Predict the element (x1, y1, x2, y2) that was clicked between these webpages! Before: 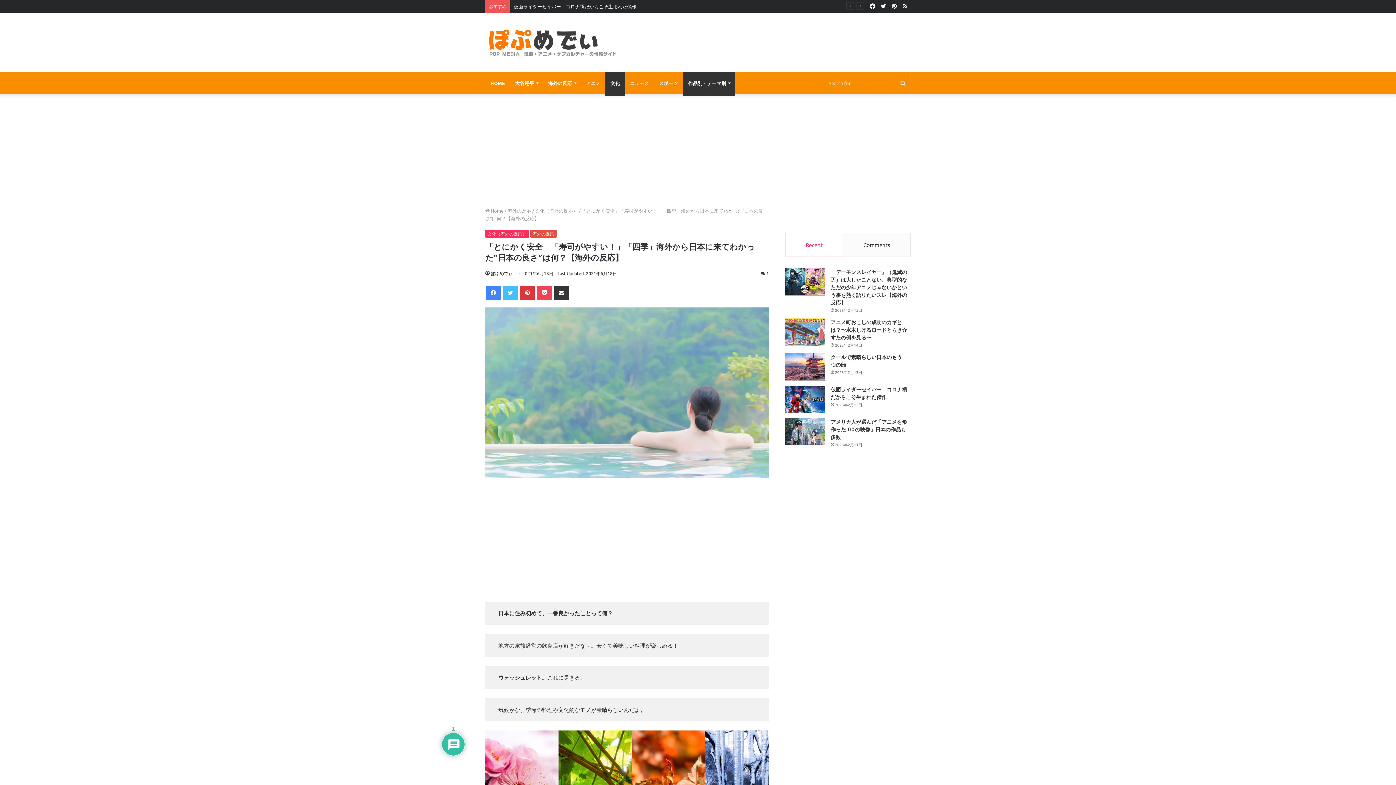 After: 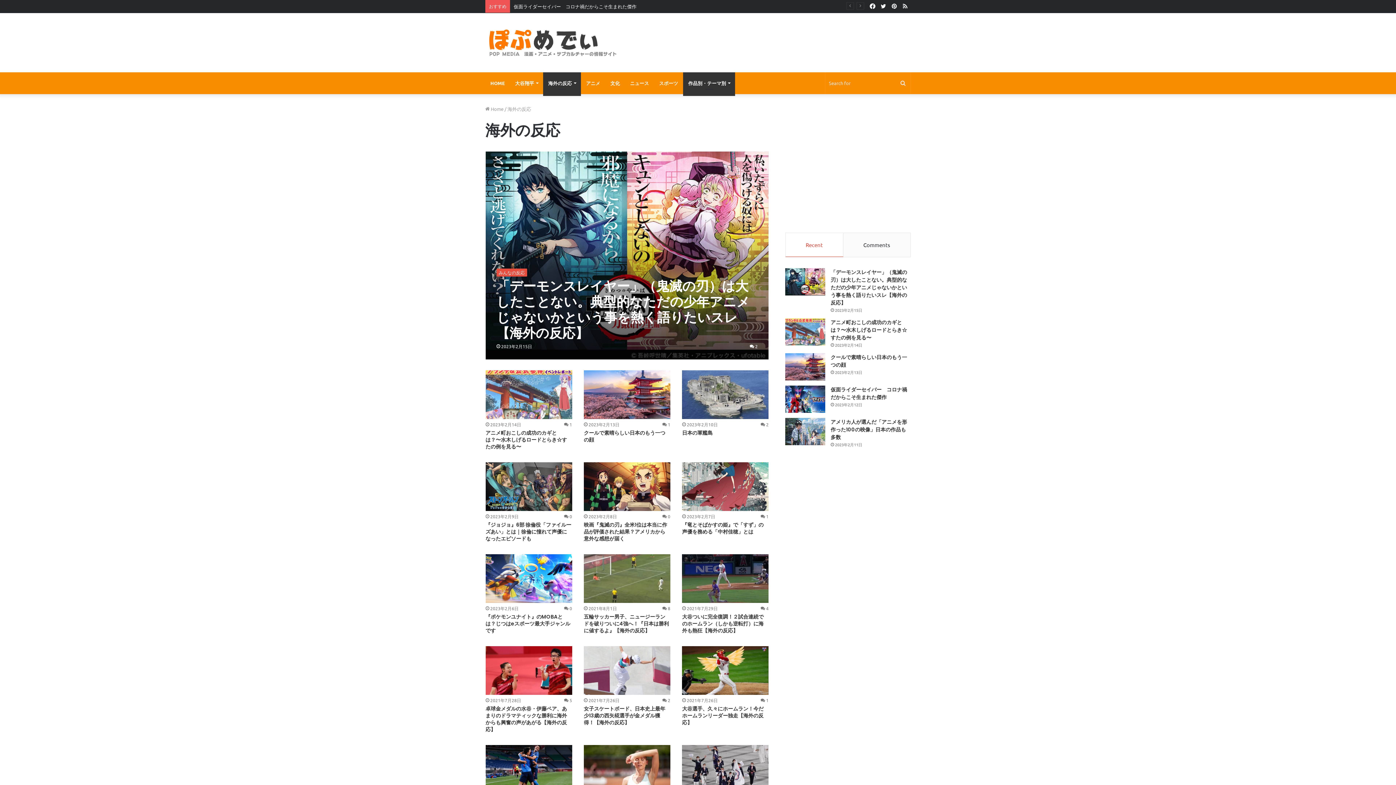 Action: label: 海外の反応 bbox: (543, 72, 581, 94)